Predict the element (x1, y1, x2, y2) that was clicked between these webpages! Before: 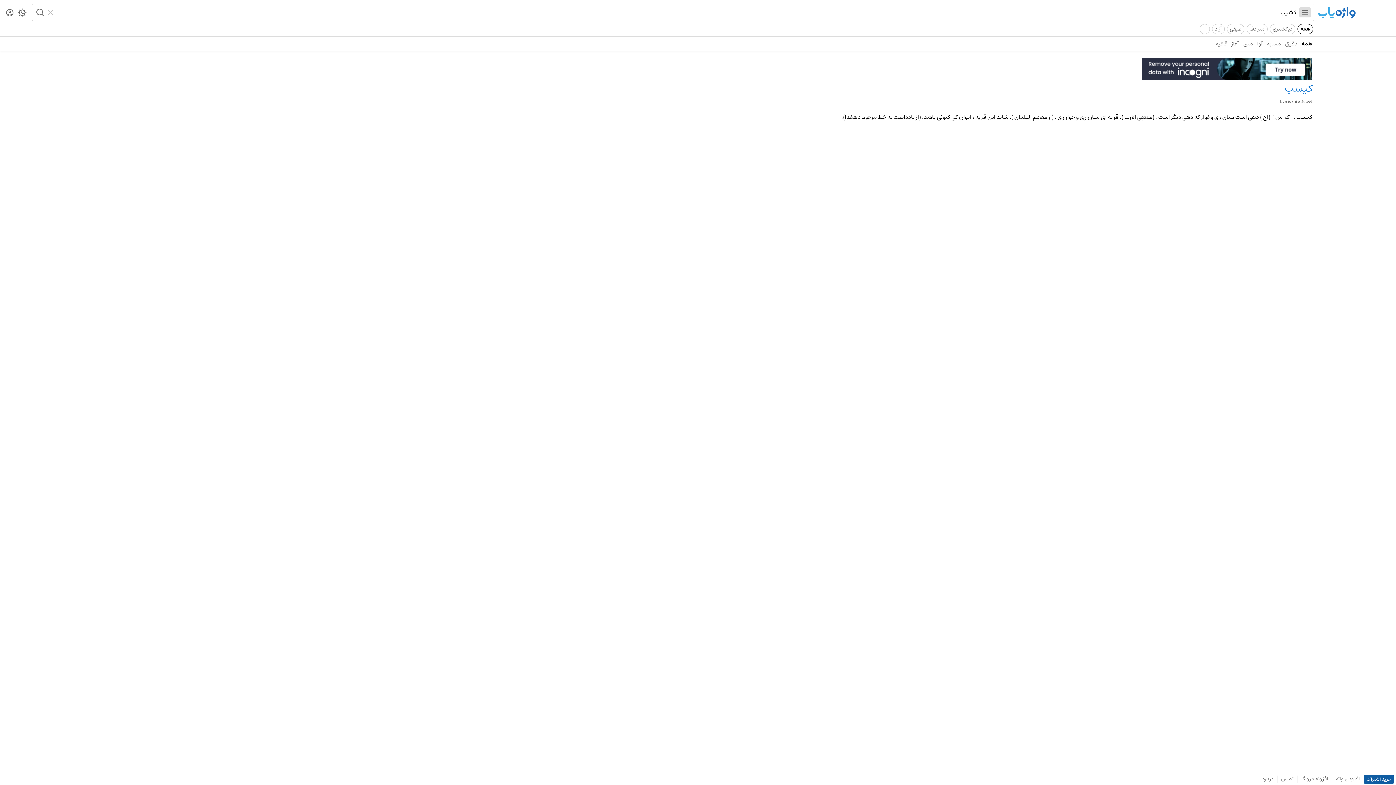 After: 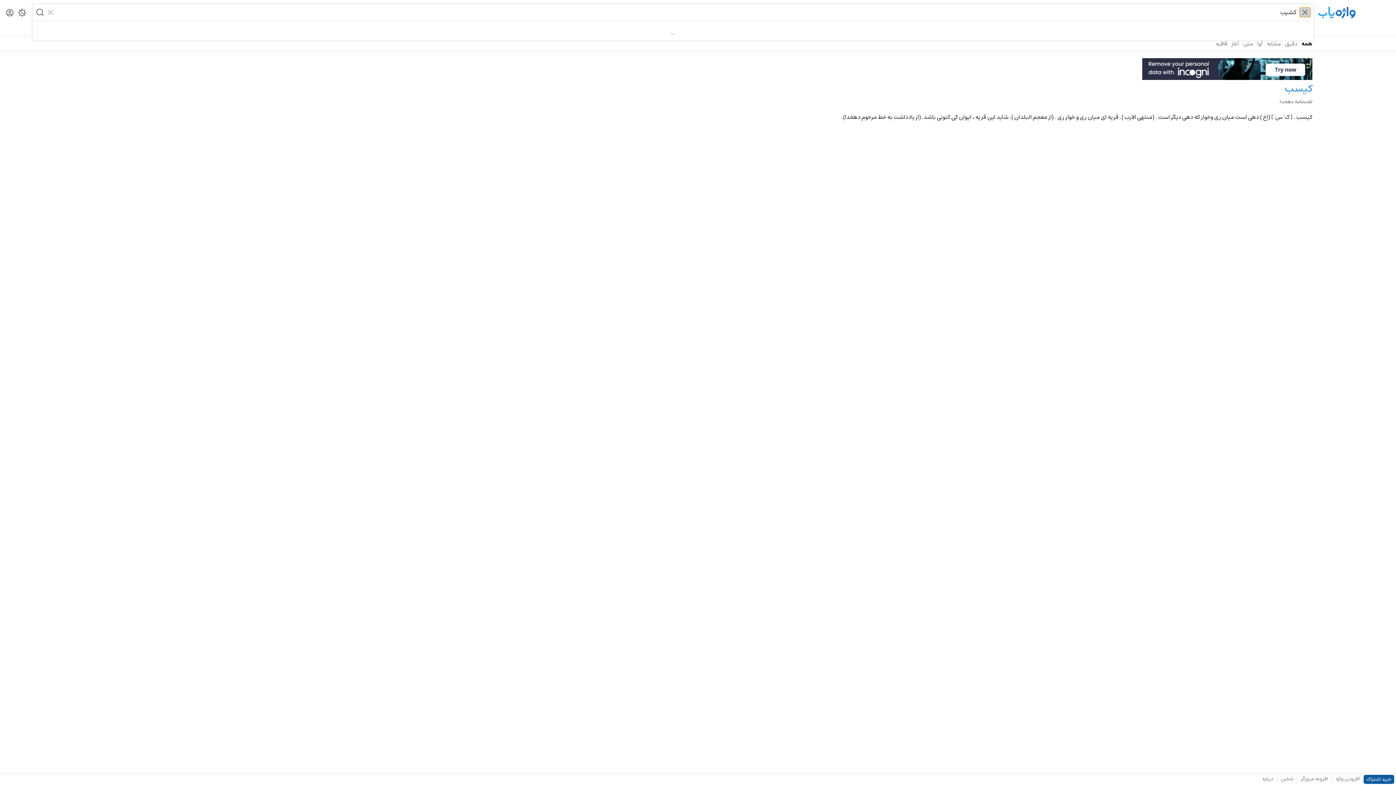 Action: bbox: (1299, 7, 1311, 17) label: Menu